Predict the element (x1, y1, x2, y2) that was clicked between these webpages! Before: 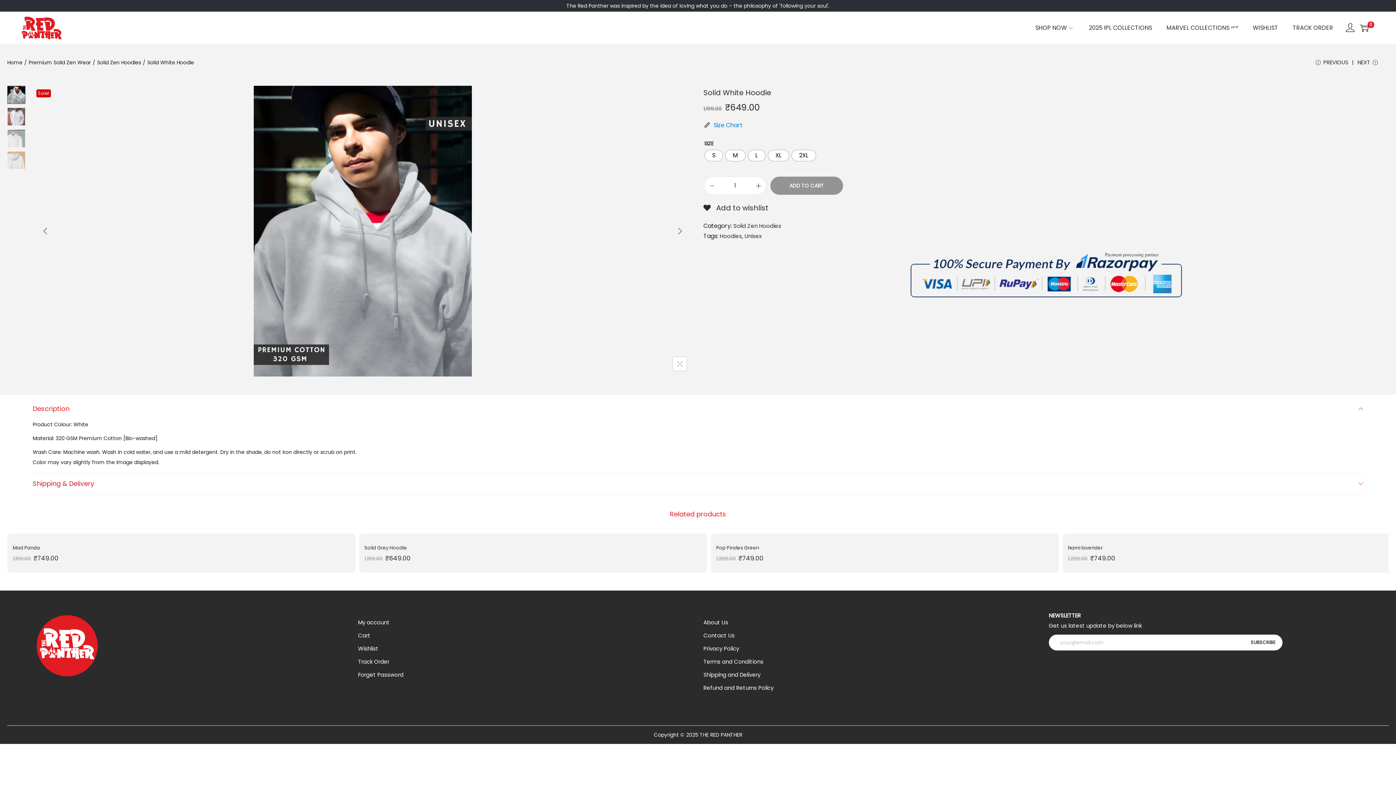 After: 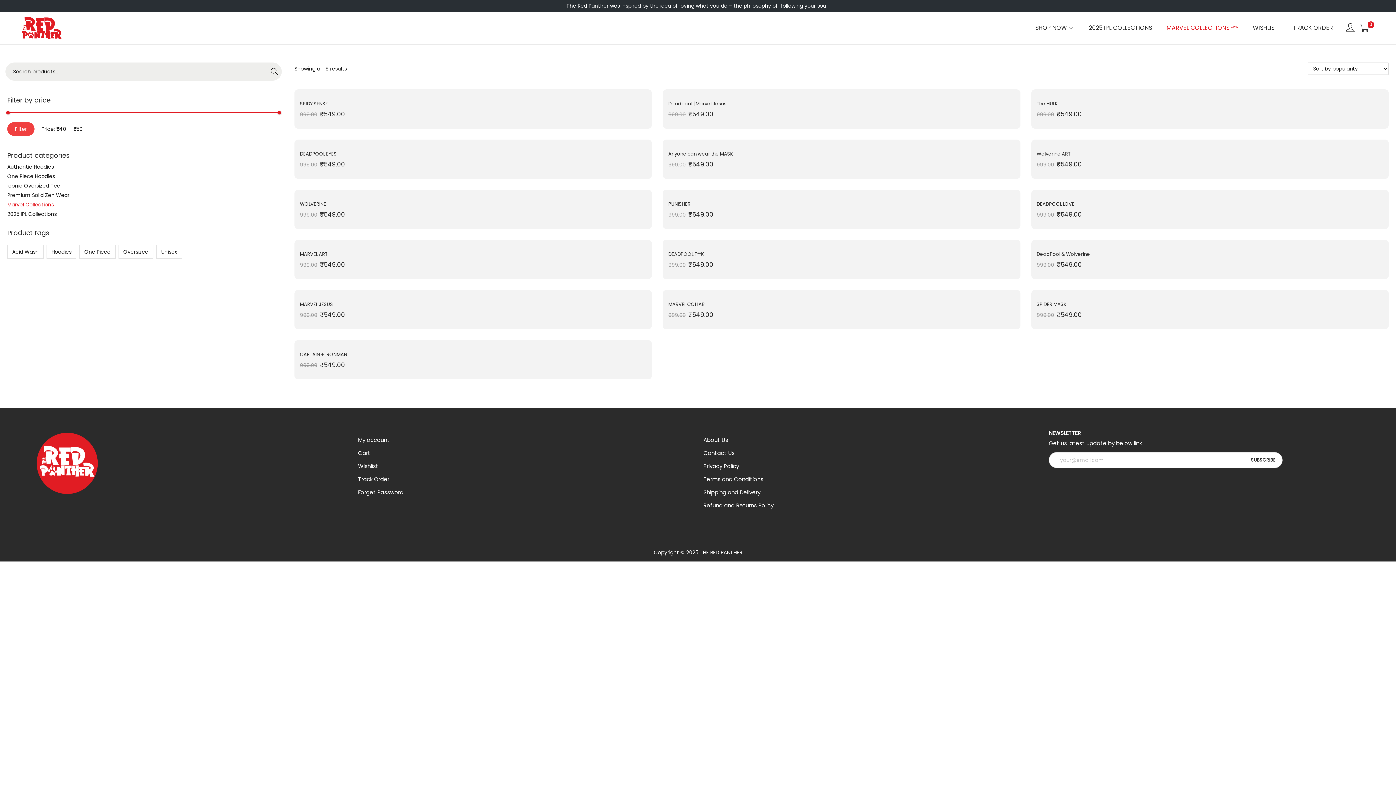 Action: bbox: (1166, 11, 1238, 44) label: MARVEL COLLECTIONS ⁿᵉʷ